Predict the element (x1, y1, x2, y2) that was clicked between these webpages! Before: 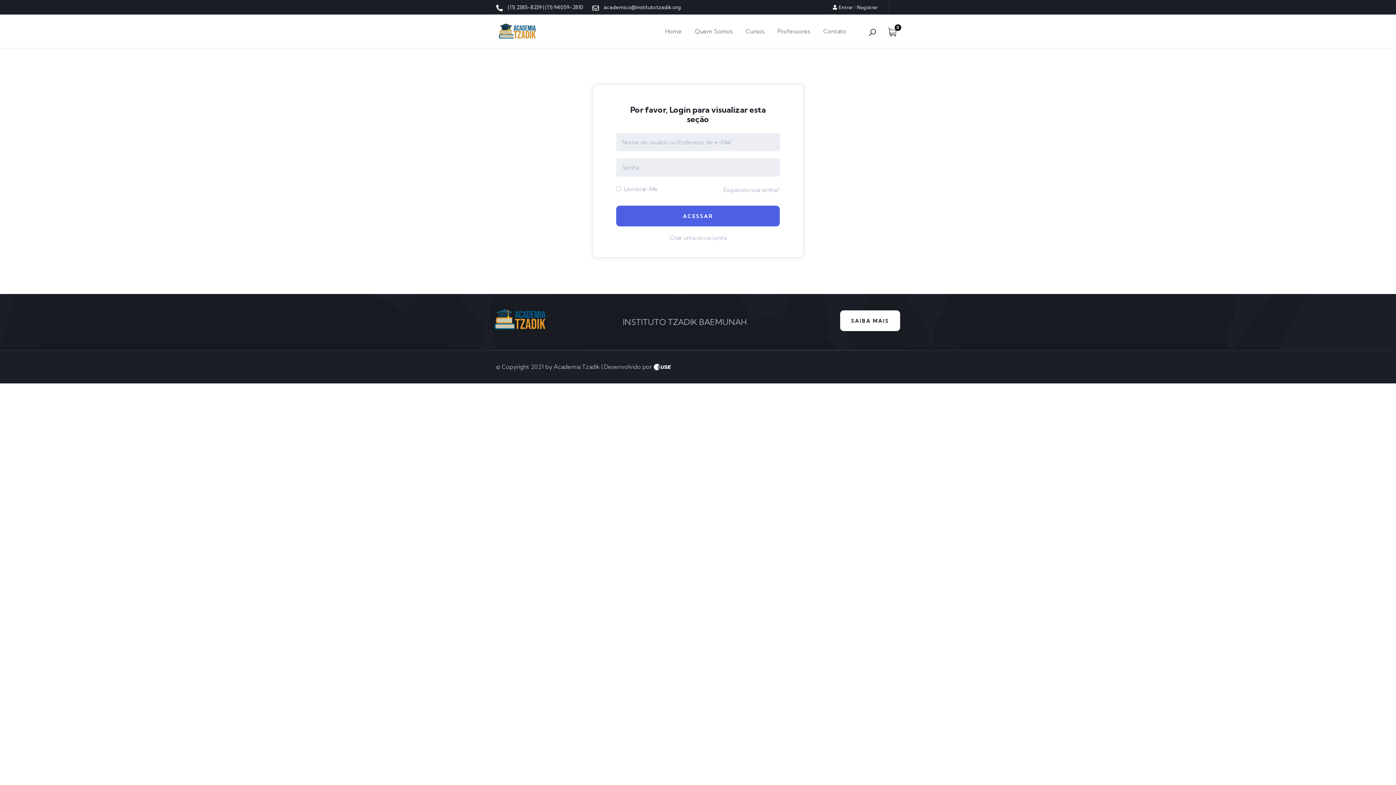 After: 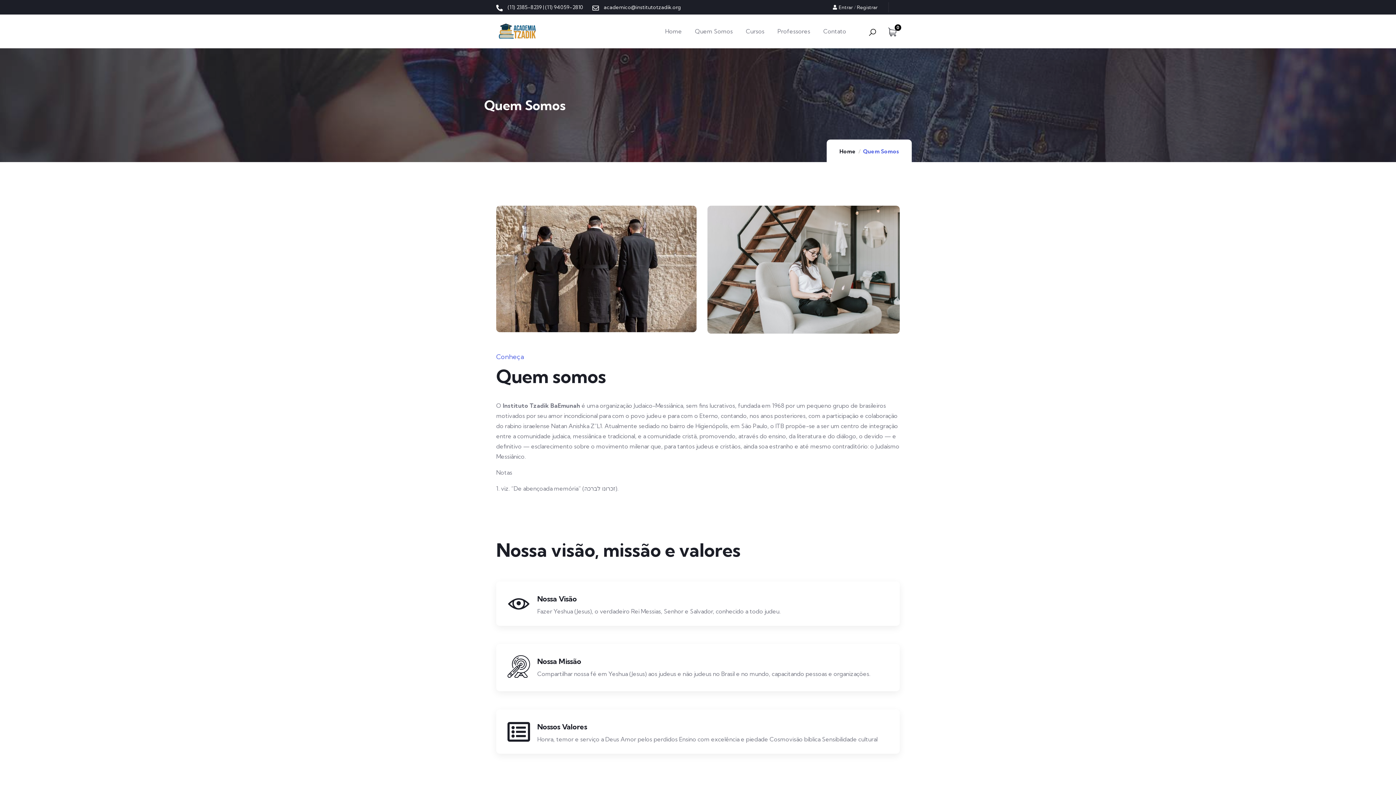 Action: label: Quem Somos bbox: (695, 14, 733, 48)